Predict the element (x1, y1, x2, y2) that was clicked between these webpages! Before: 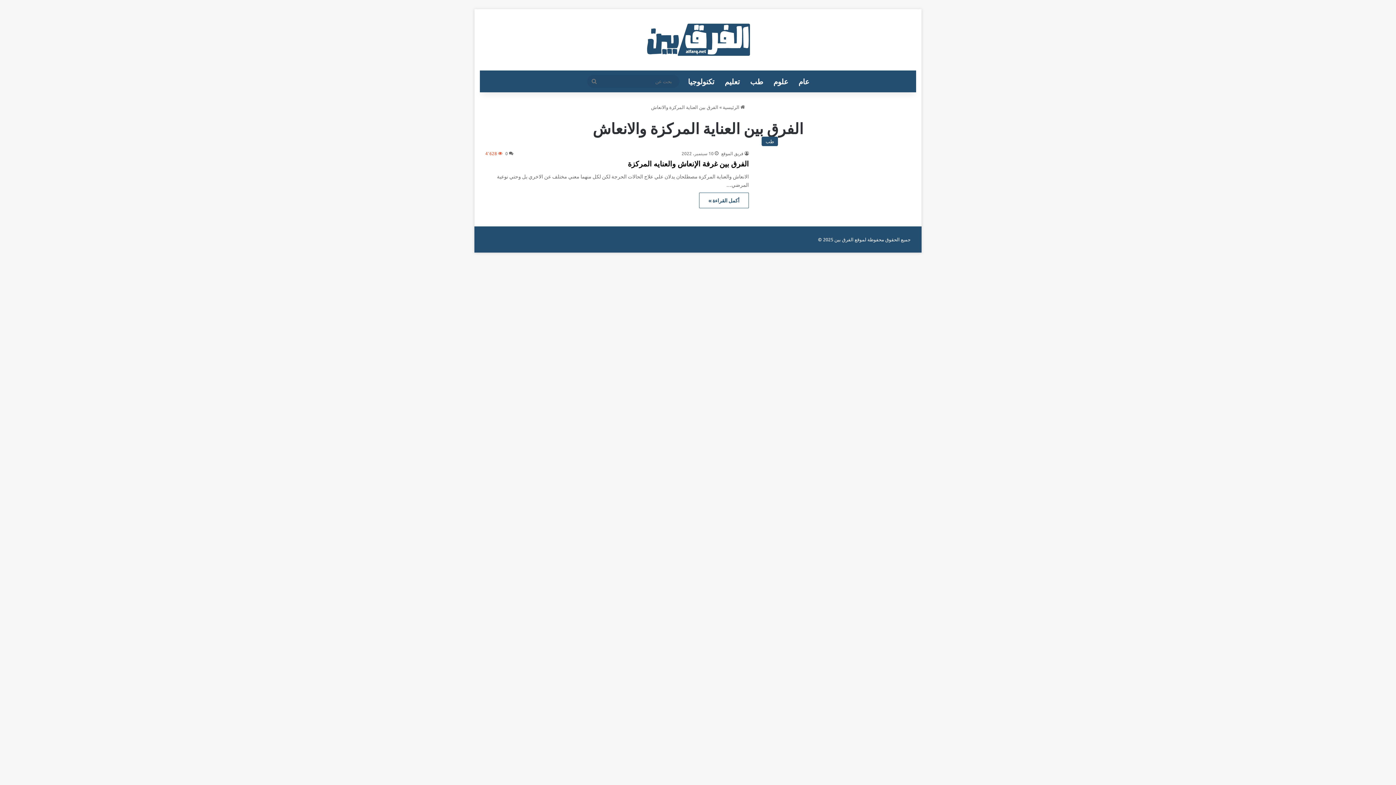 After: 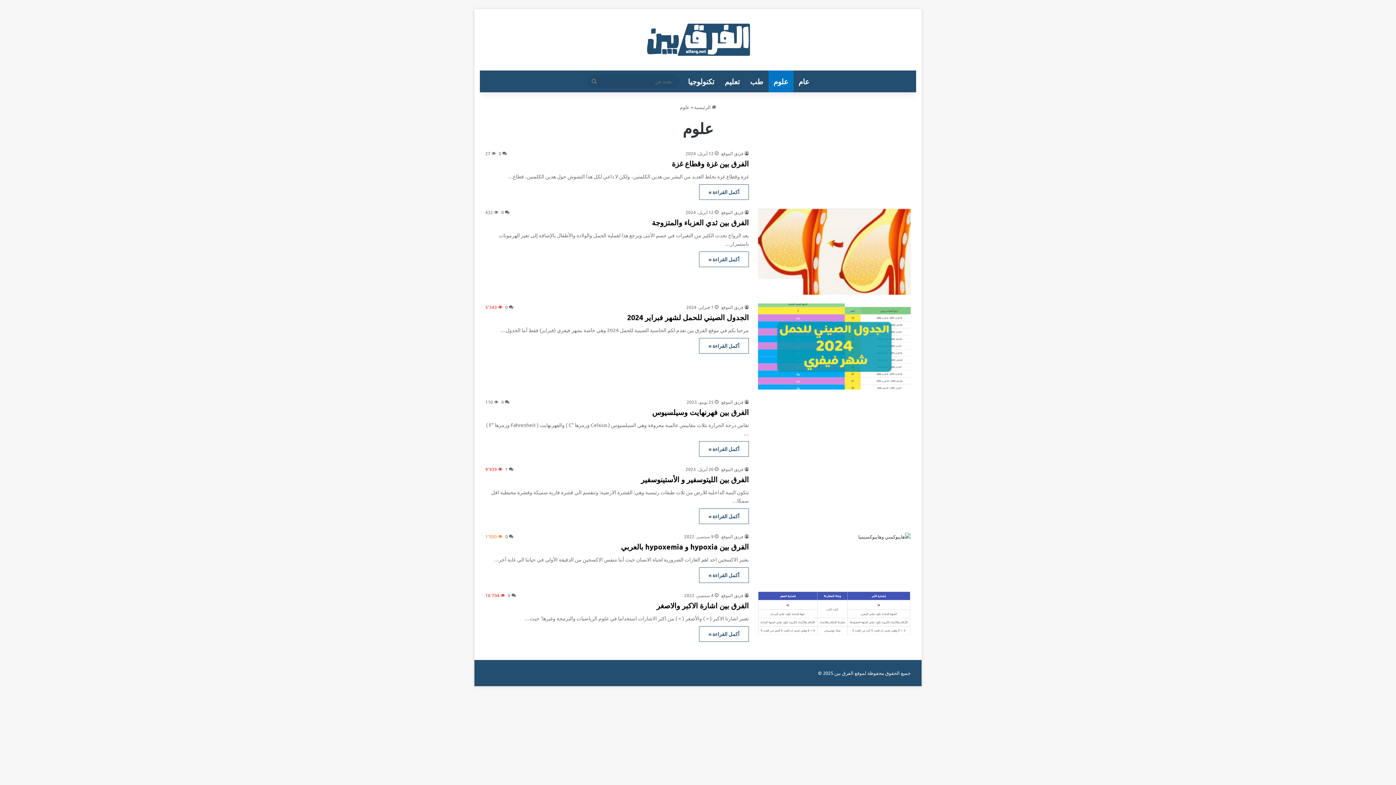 Action: label: علوم bbox: (768, 70, 793, 92)